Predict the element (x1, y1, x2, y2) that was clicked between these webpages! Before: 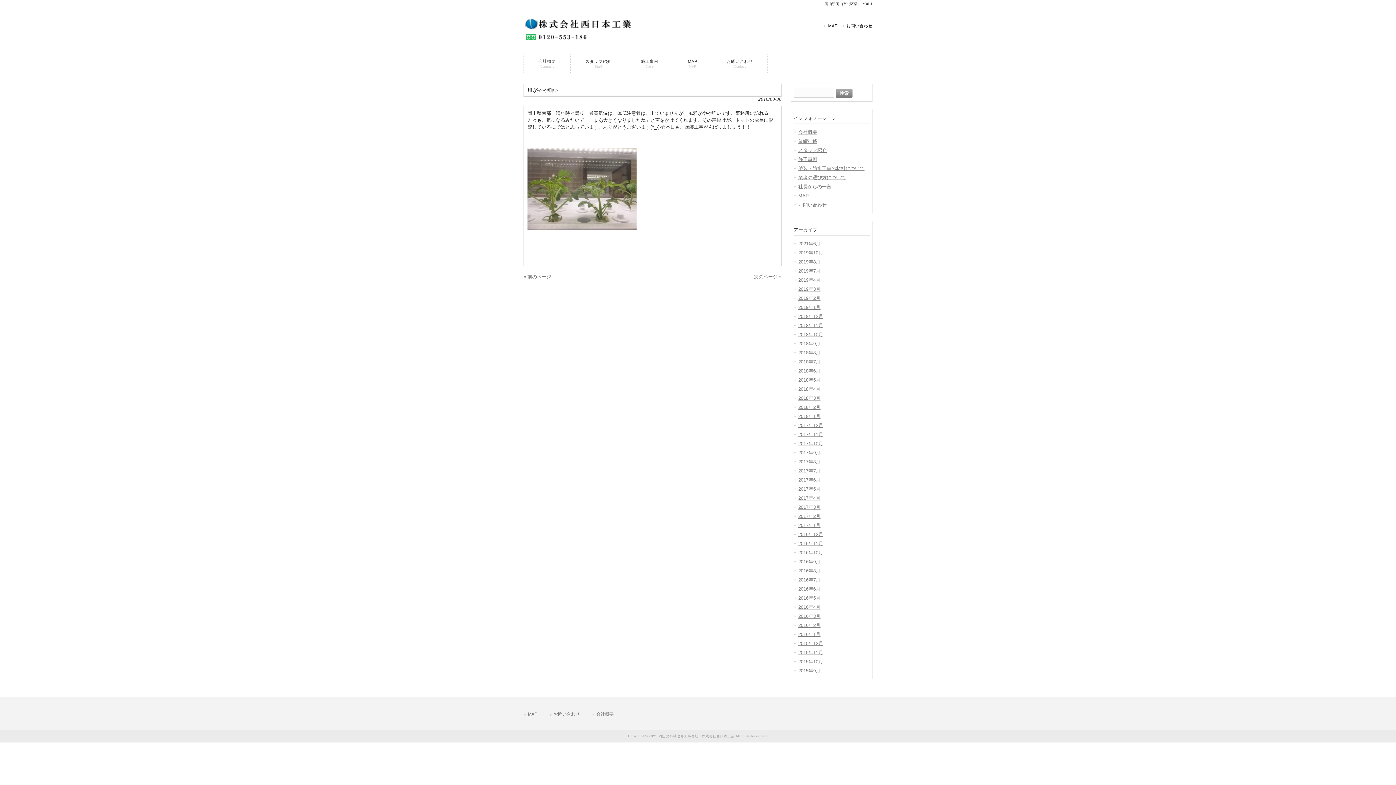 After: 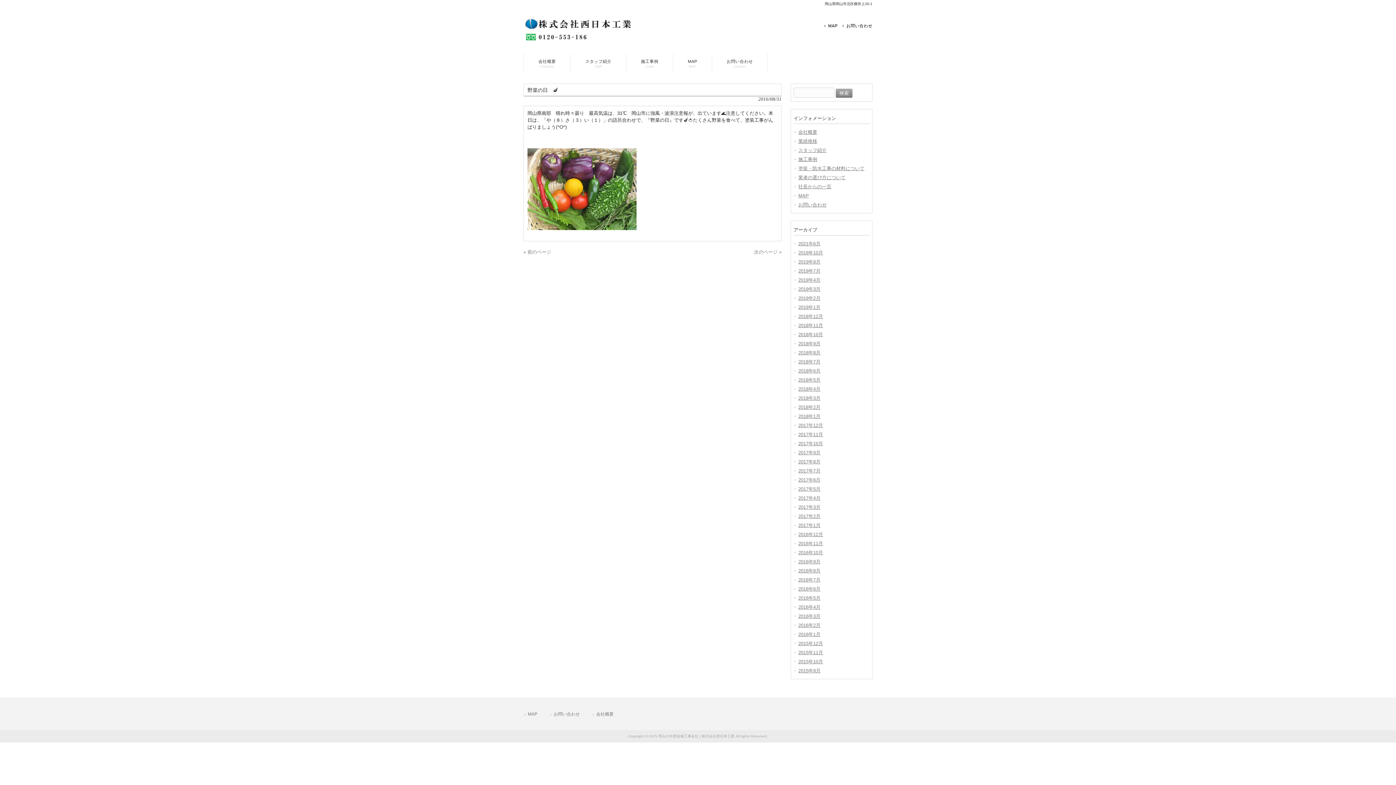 Action: bbox: (754, 274, 781, 279) label: 次のページ »